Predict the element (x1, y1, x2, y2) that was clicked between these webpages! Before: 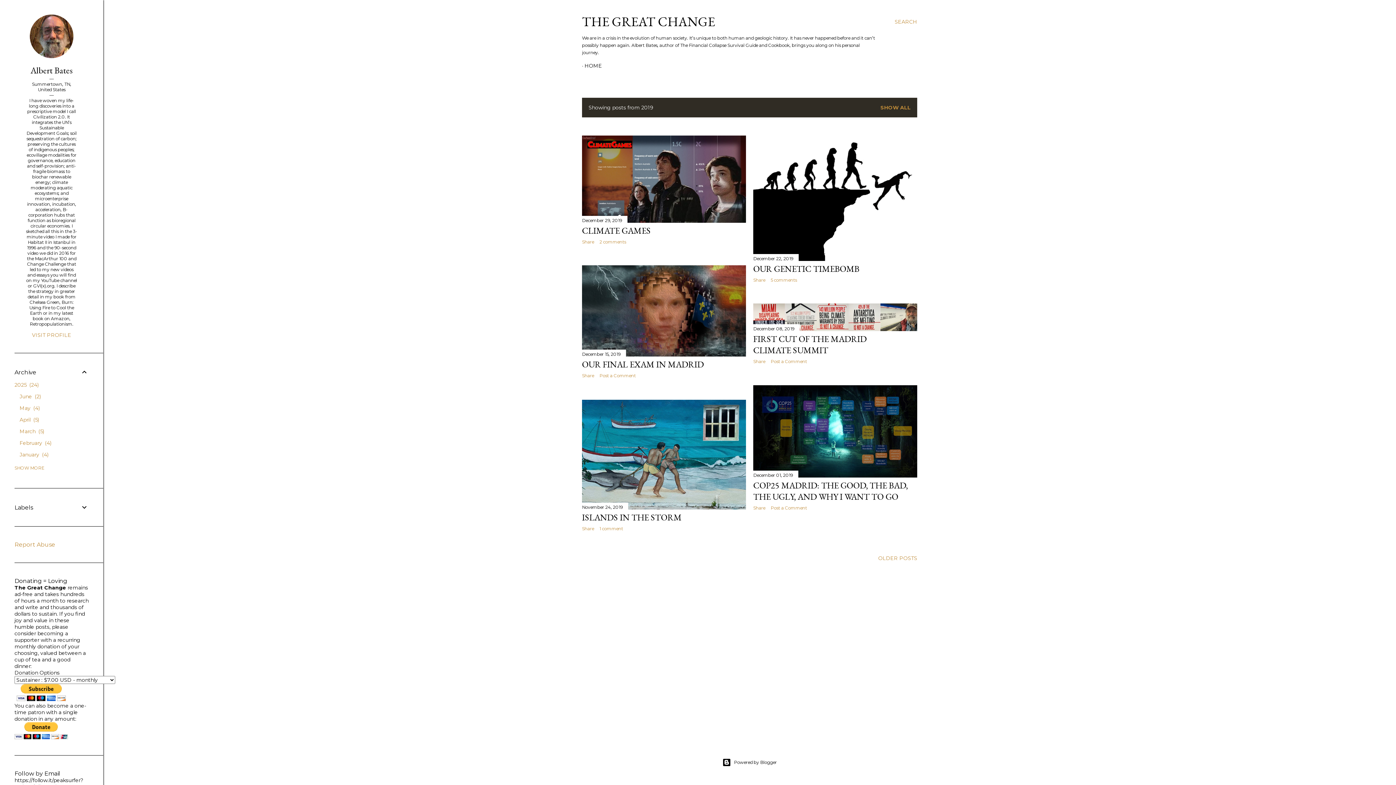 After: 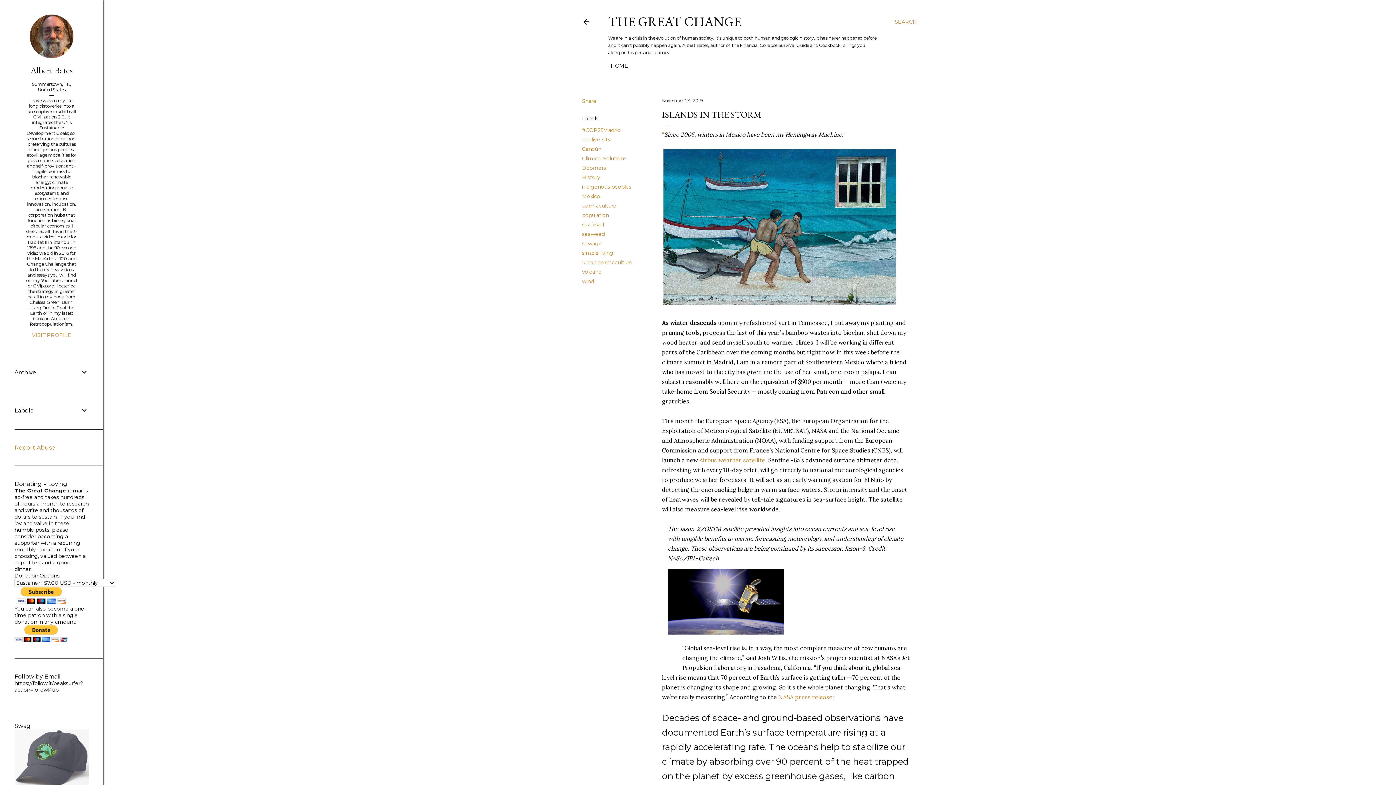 Action: label: November 24, 2019 bbox: (582, 504, 622, 510)